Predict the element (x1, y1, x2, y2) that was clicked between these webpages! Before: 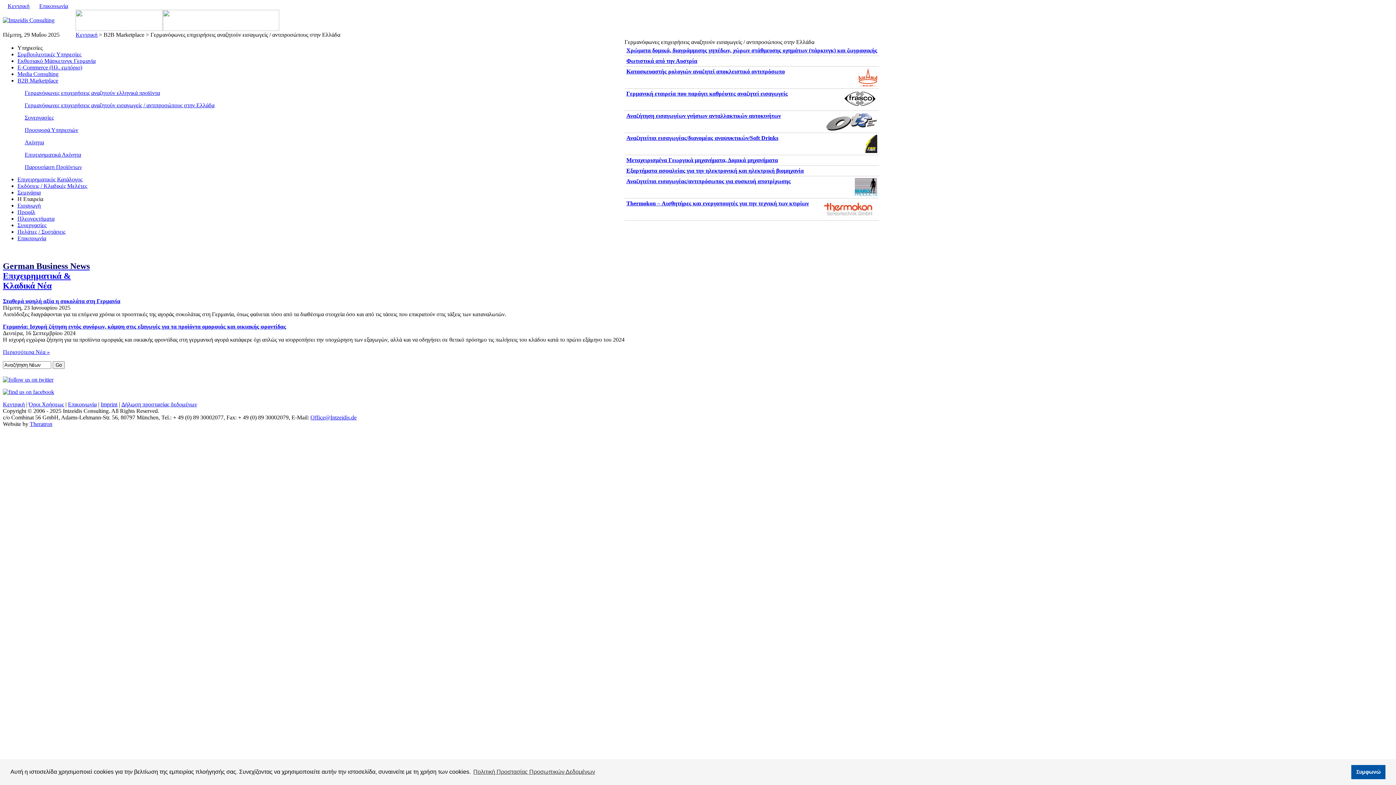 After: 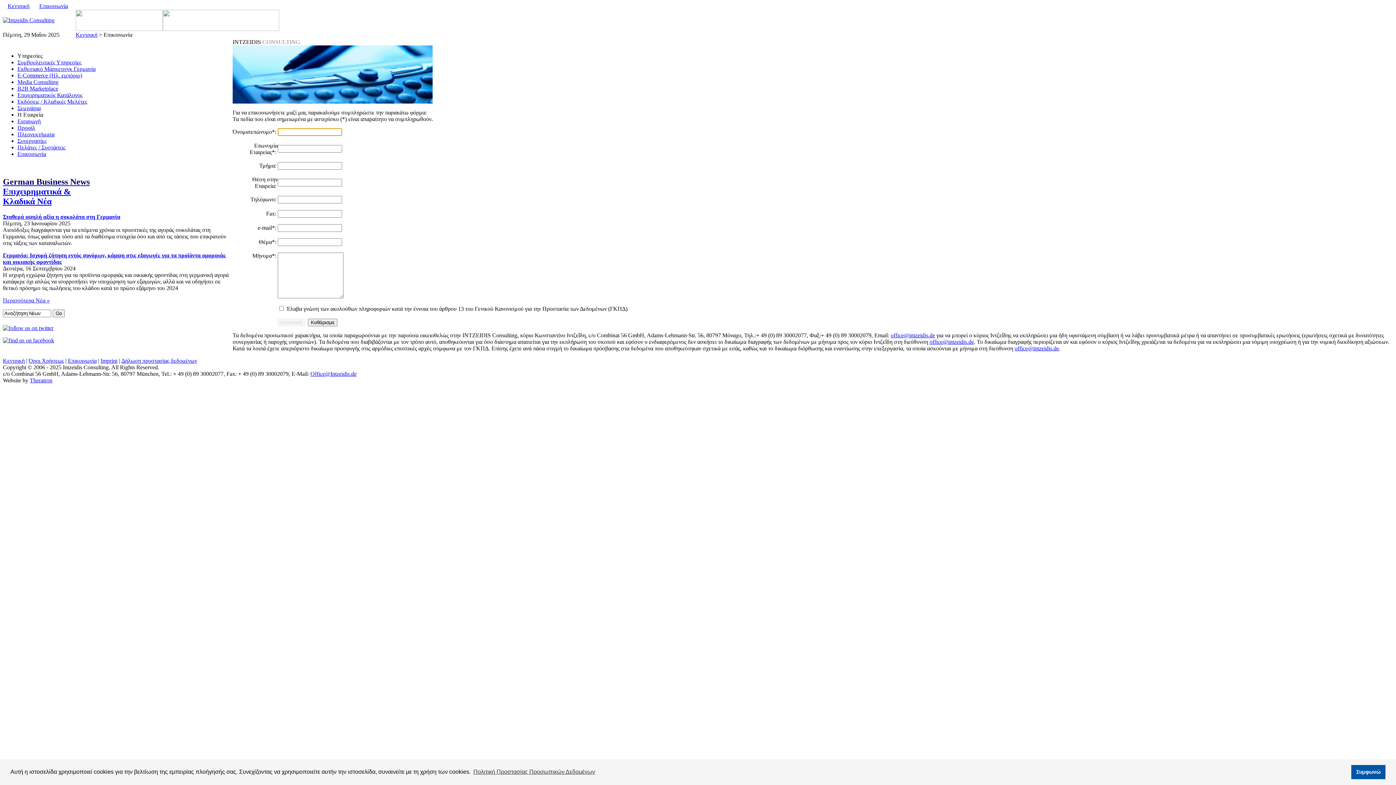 Action: bbox: (39, 2, 68, 9) label: Επικοινωνία